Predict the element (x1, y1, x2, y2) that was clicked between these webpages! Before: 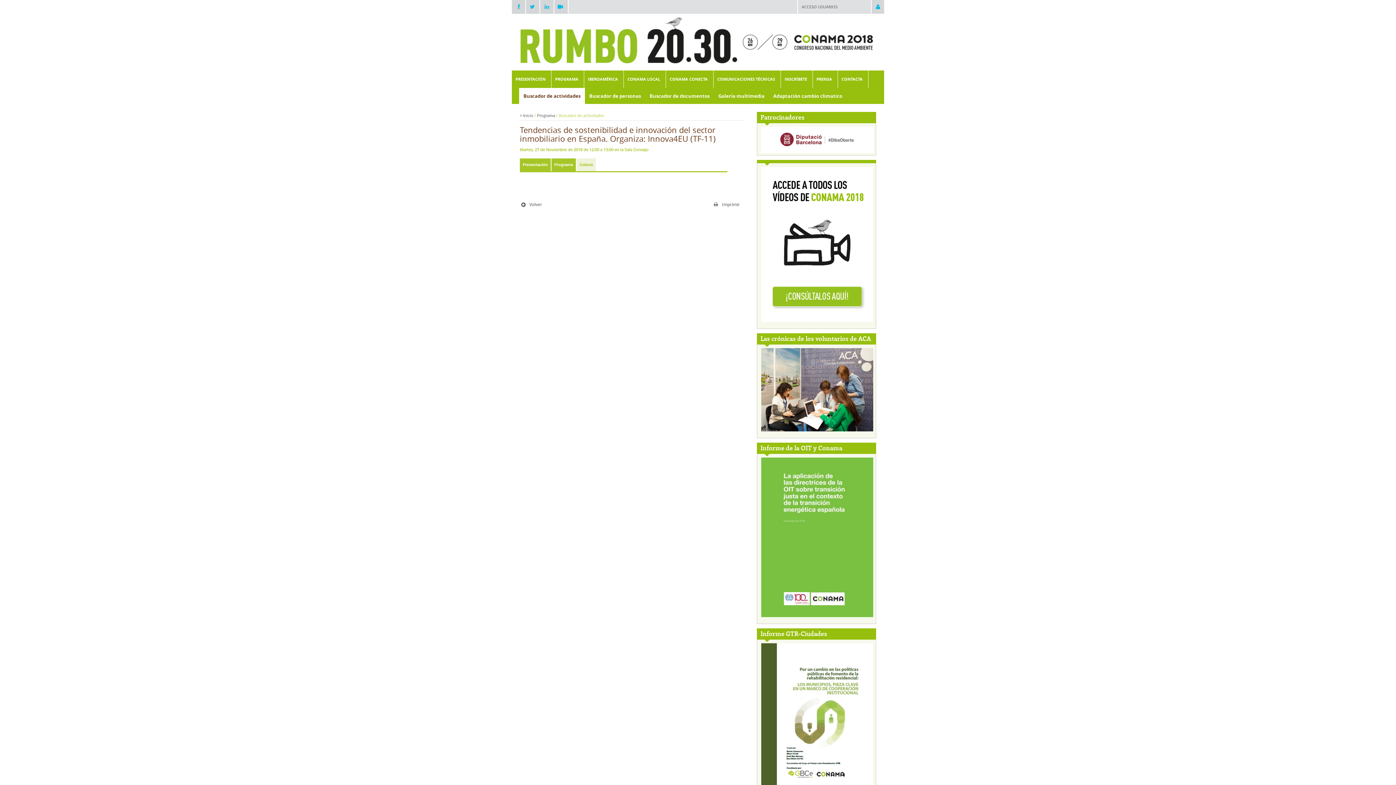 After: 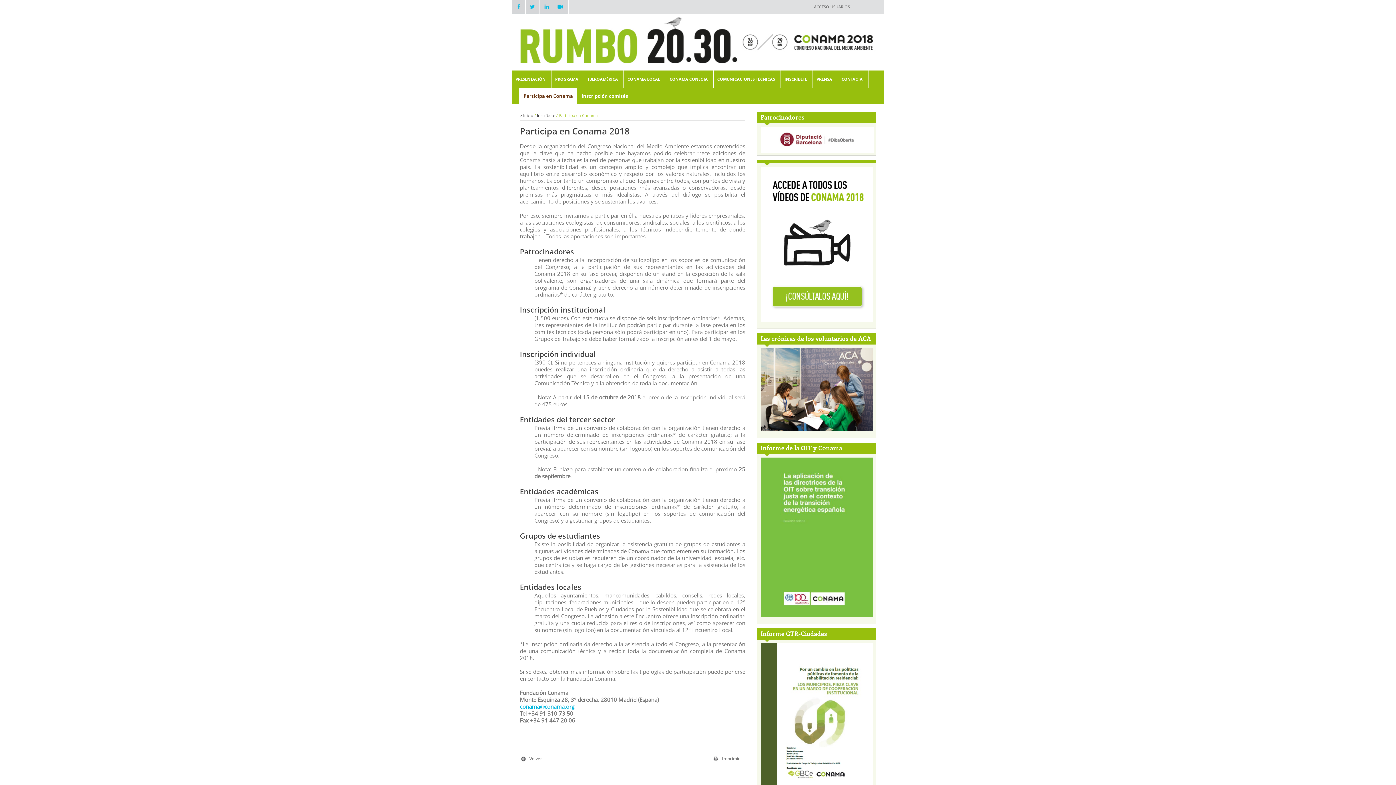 Action: bbox: (781, 70, 813, 88) label: INSCRÍBETE